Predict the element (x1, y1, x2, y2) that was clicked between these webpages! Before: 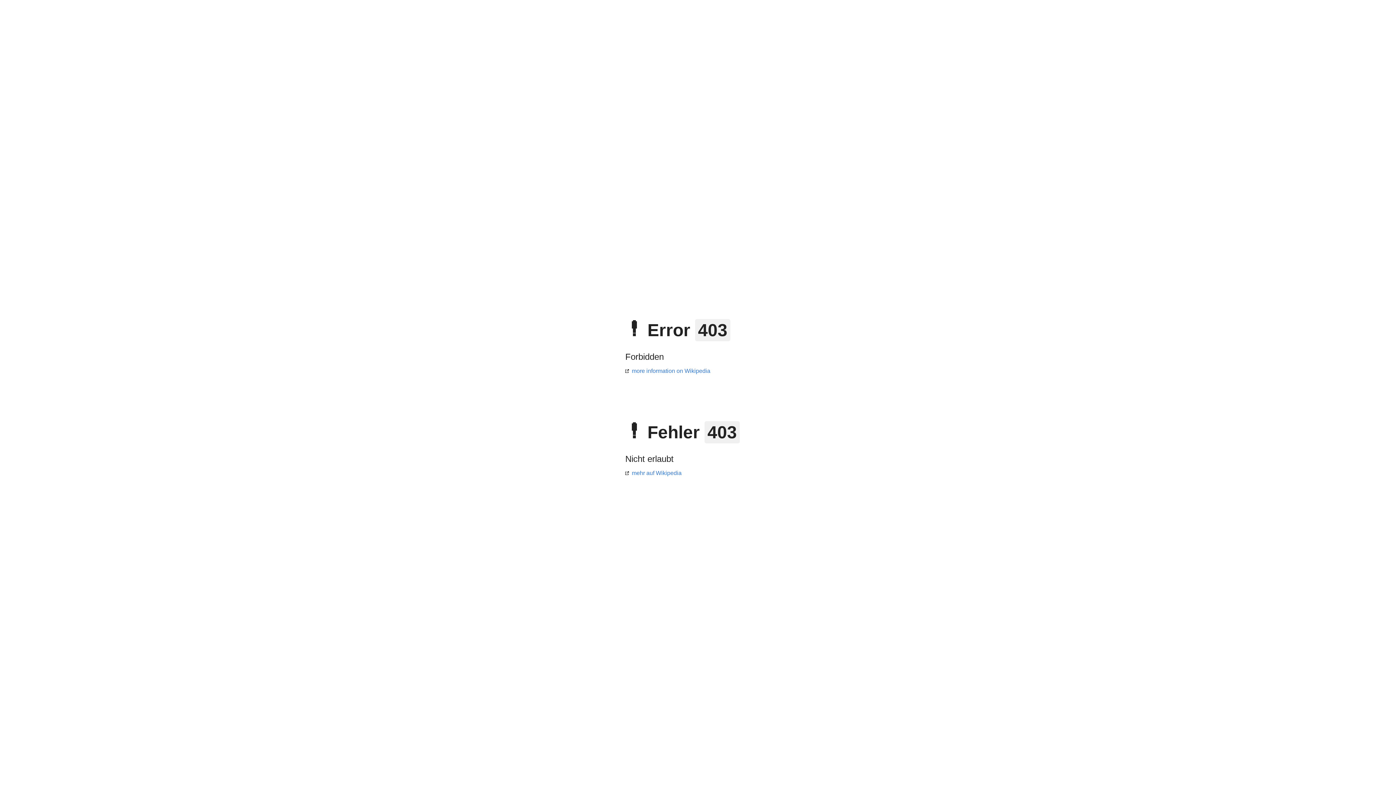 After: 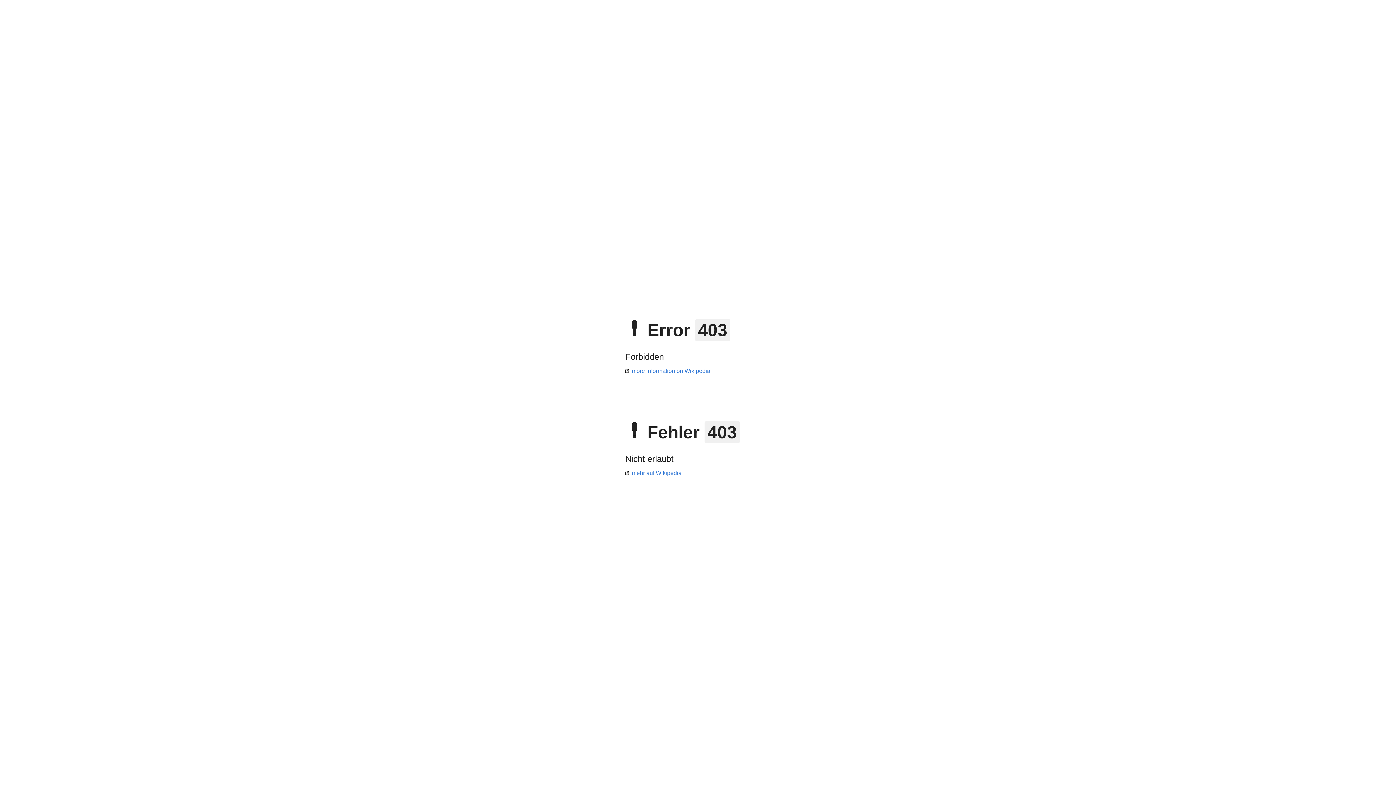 Action: label: more information on Wikipedia bbox: (625, 368, 710, 374)